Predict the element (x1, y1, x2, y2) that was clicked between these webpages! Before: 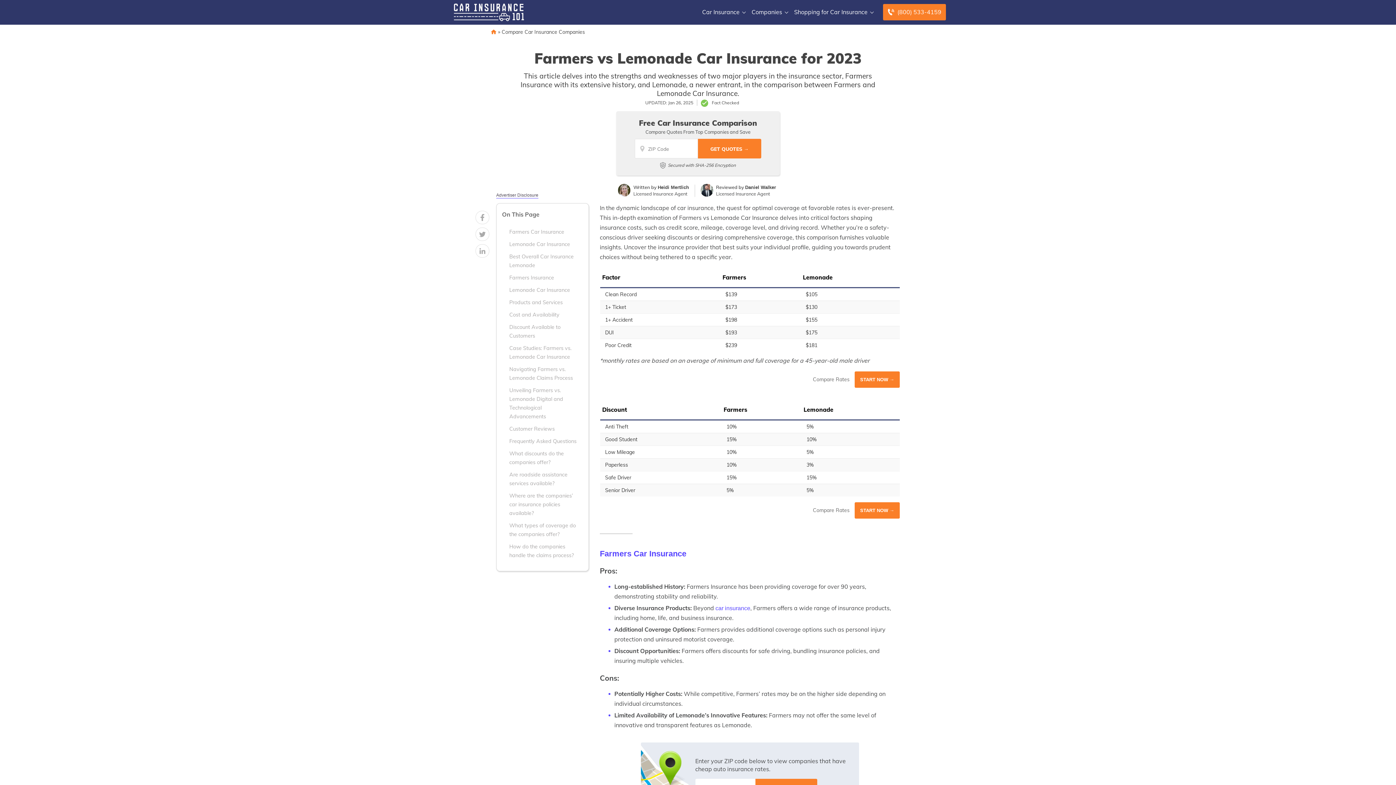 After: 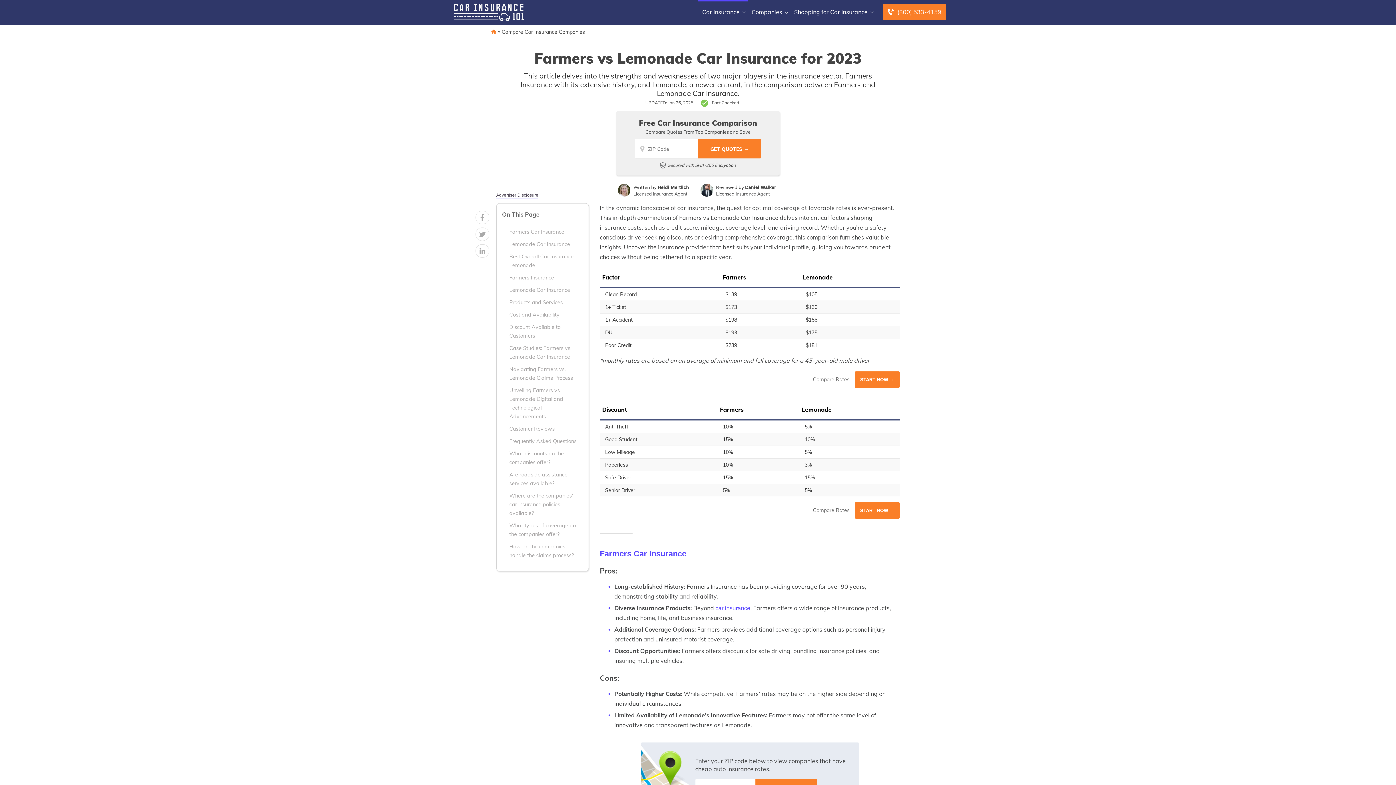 Action: label: Car Insurance bbox: (698, 0, 748, 24)